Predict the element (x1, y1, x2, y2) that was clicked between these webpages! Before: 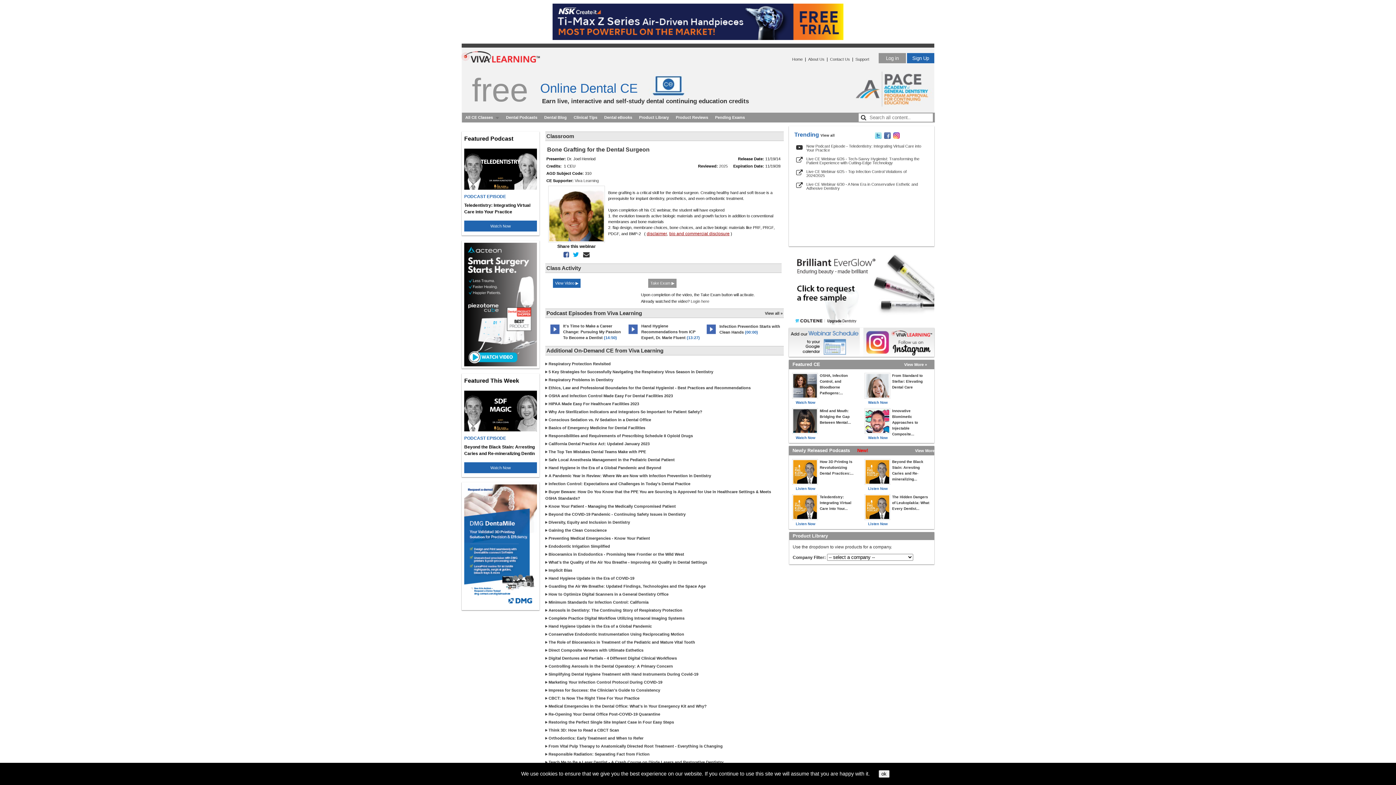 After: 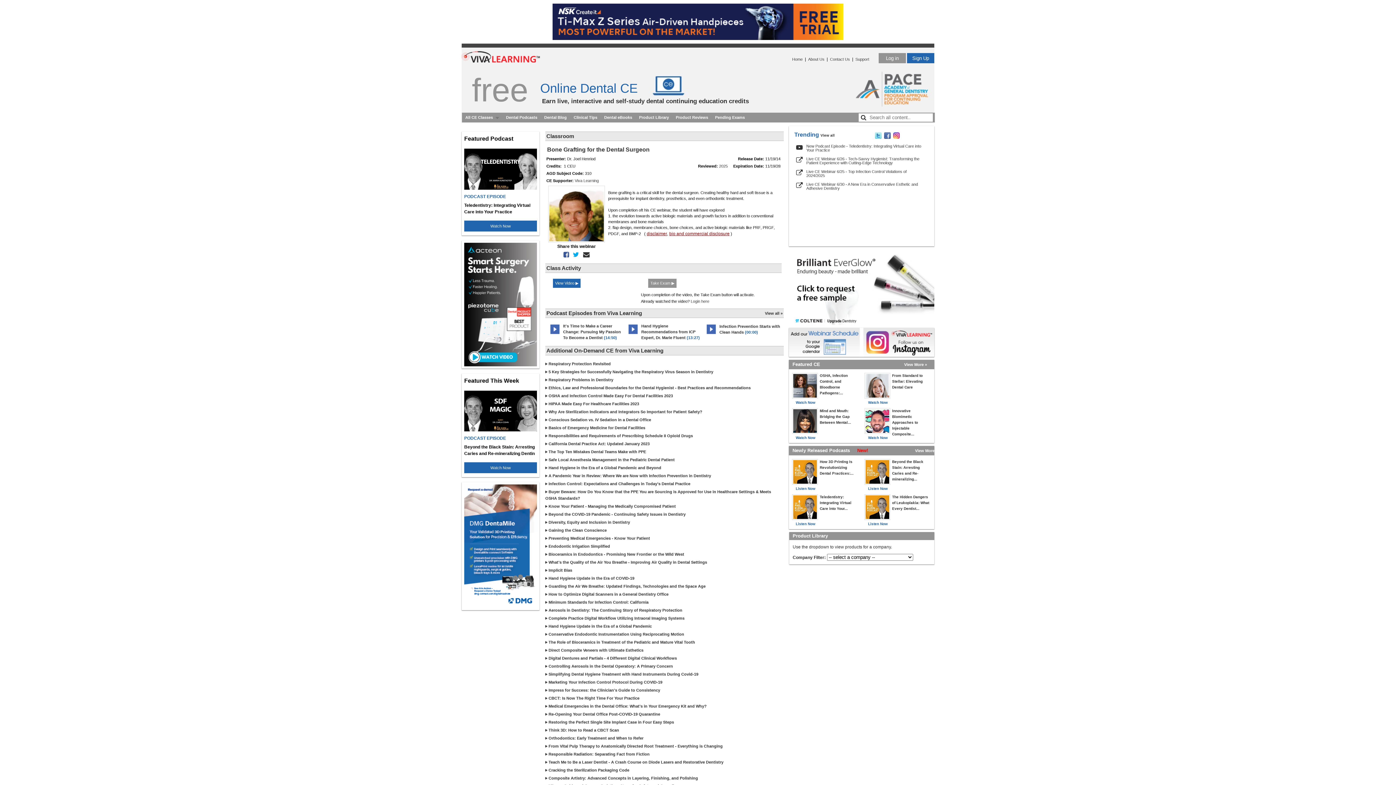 Action: bbox: (878, 770, 889, 778) label: ok